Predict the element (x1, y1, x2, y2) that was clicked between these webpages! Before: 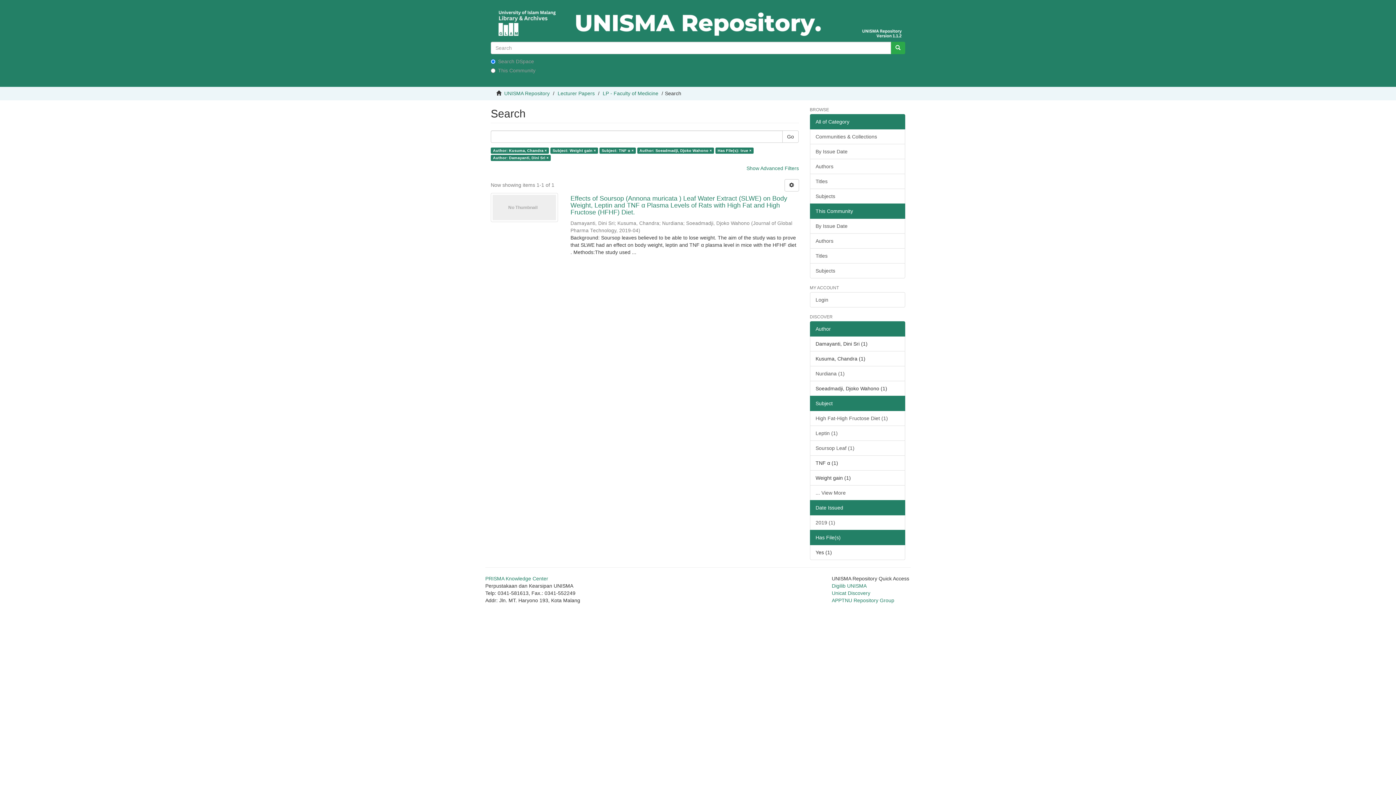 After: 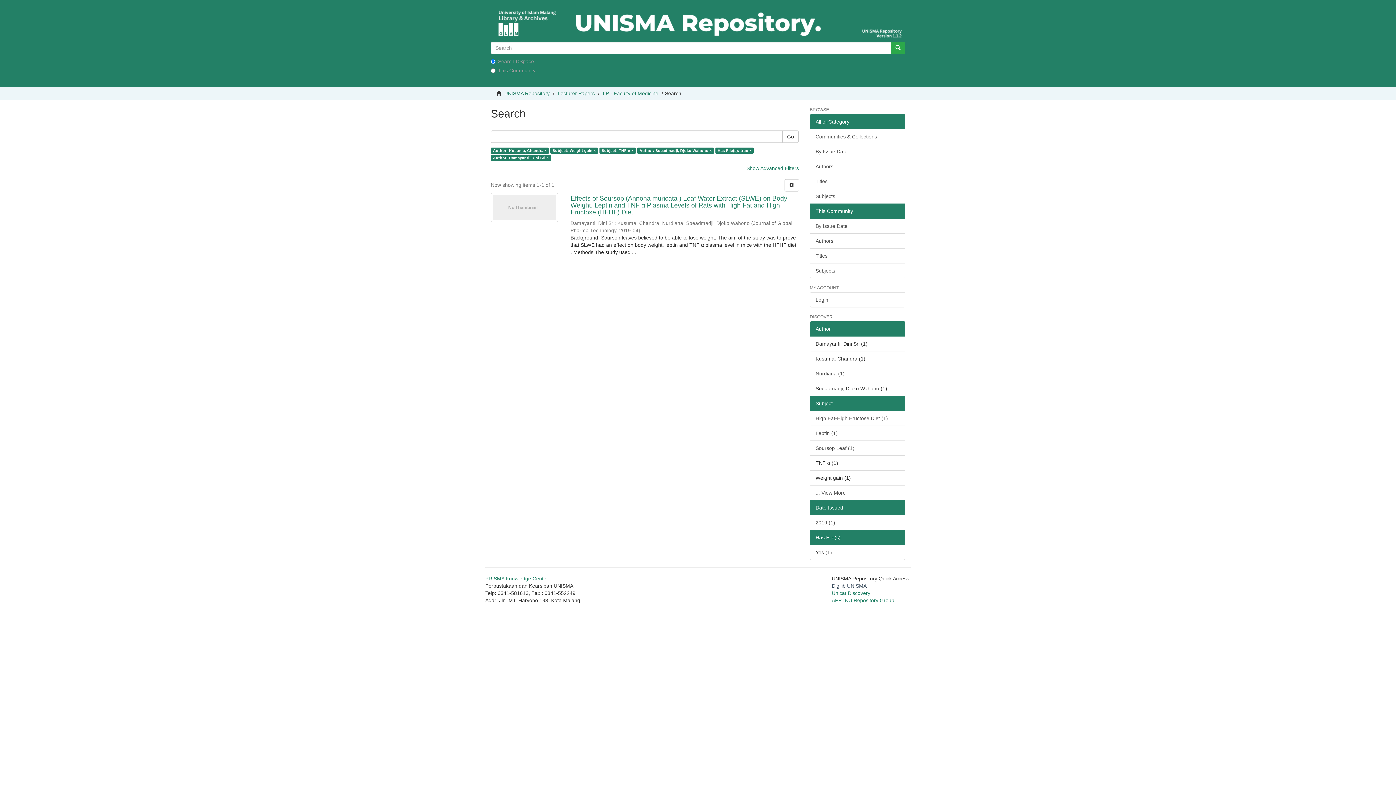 Action: label: Digilib UNISMA bbox: (832, 583, 866, 588)